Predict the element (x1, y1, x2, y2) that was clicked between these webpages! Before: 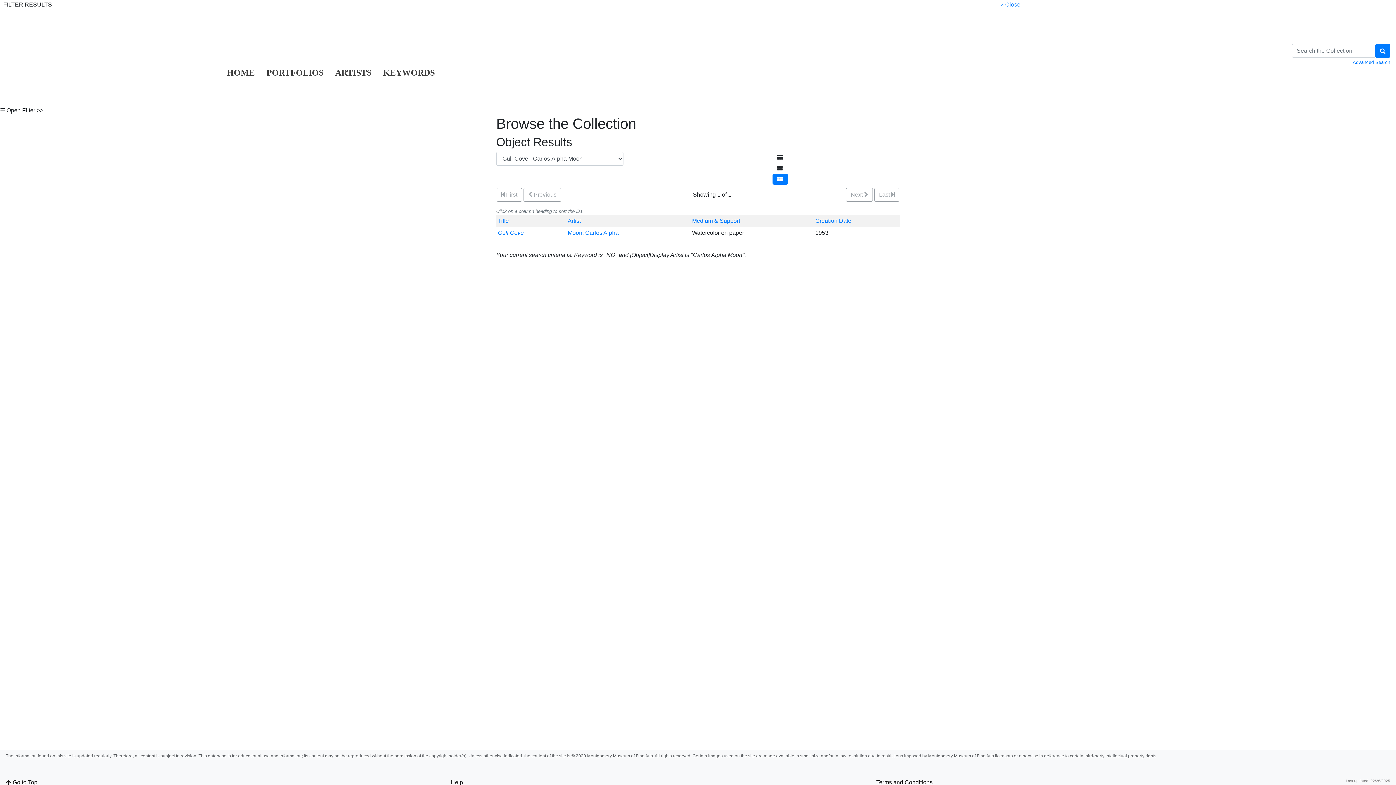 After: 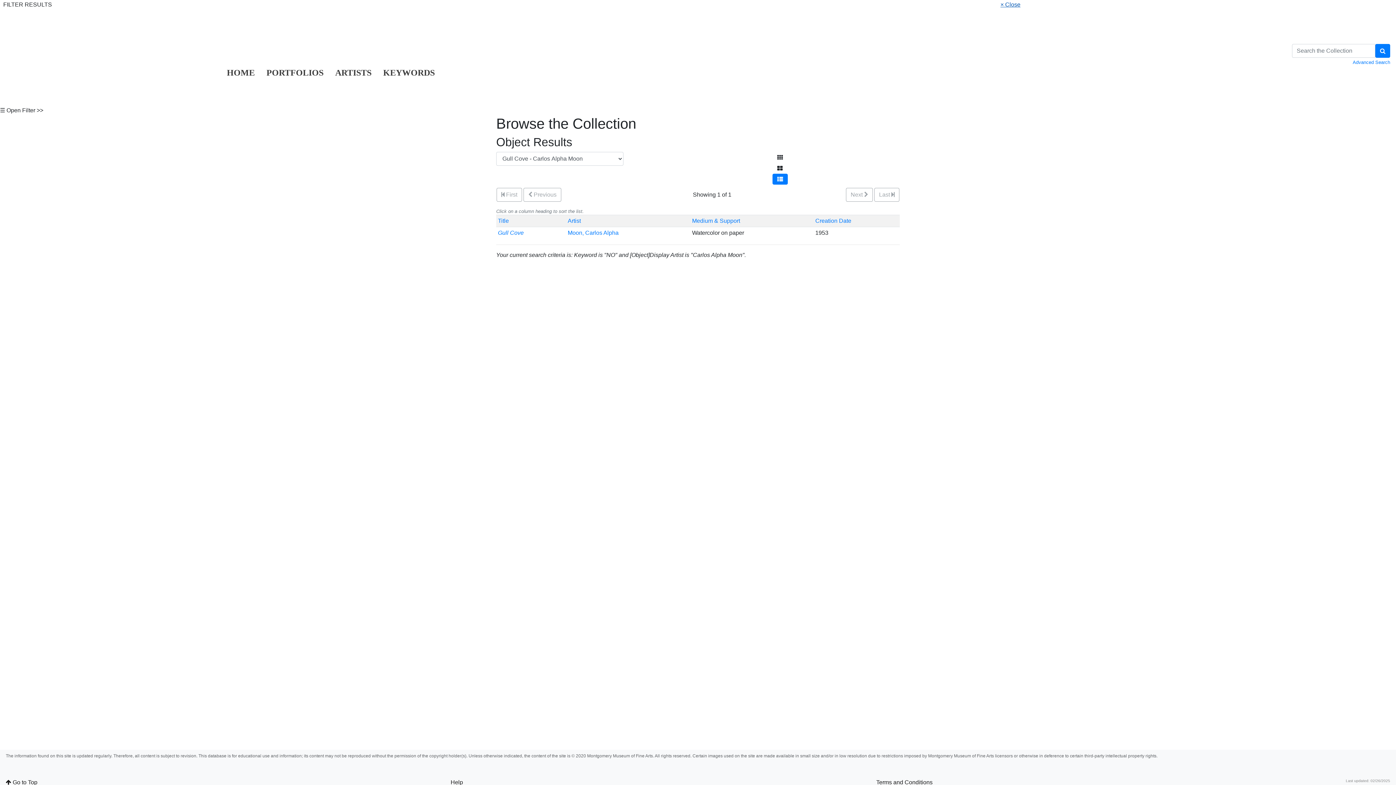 Action: bbox: (1000, 1, 1020, 7) label: × Close